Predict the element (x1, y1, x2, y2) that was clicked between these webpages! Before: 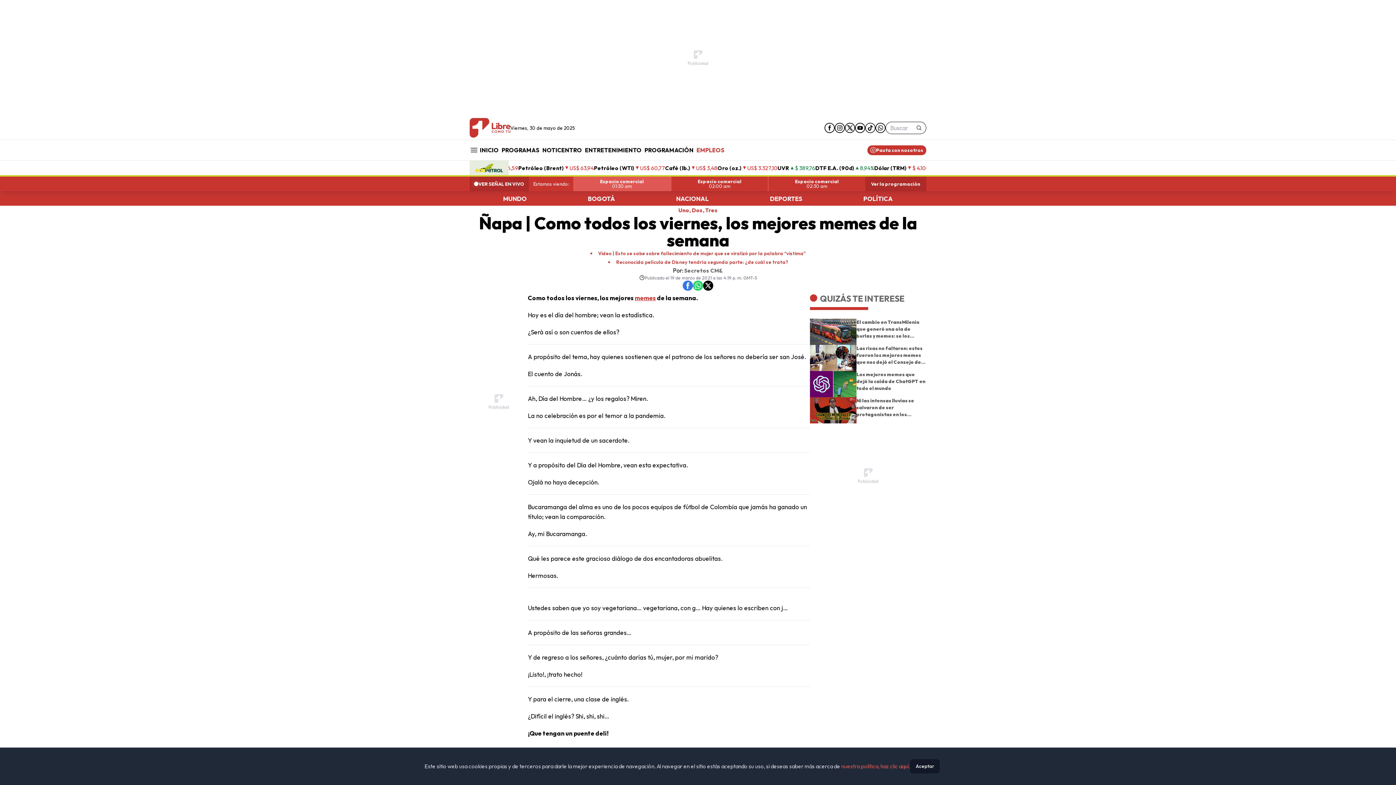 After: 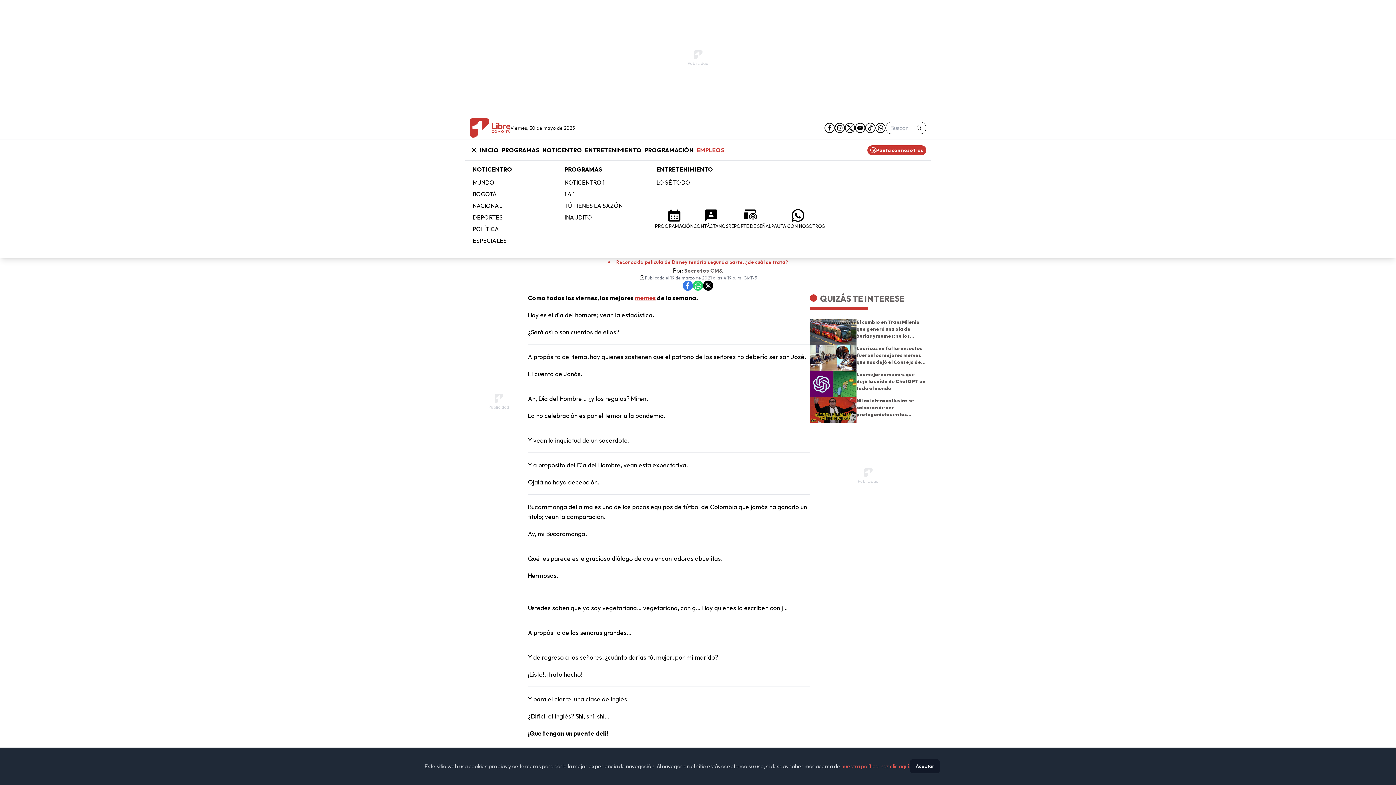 Action: bbox: (469, 145, 478, 154) label: menu burger